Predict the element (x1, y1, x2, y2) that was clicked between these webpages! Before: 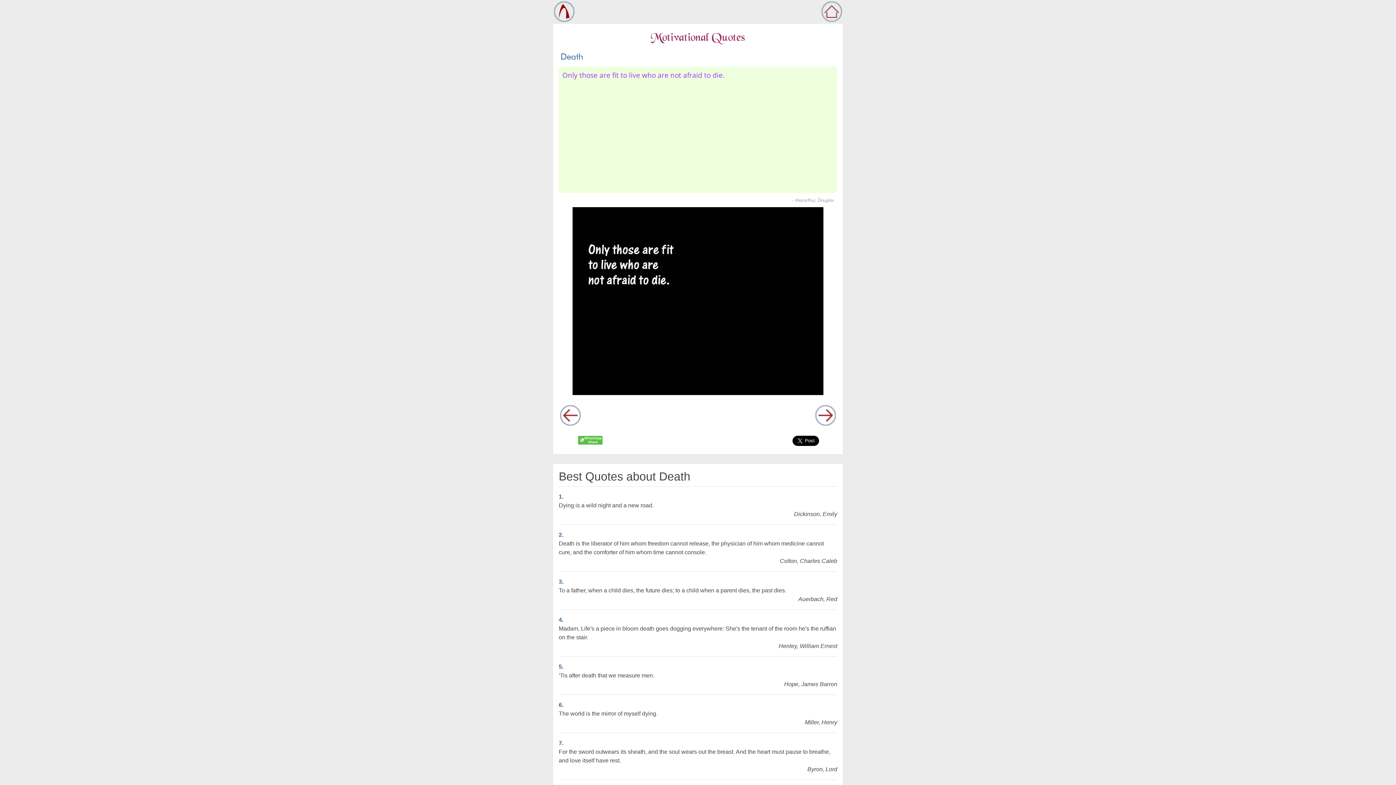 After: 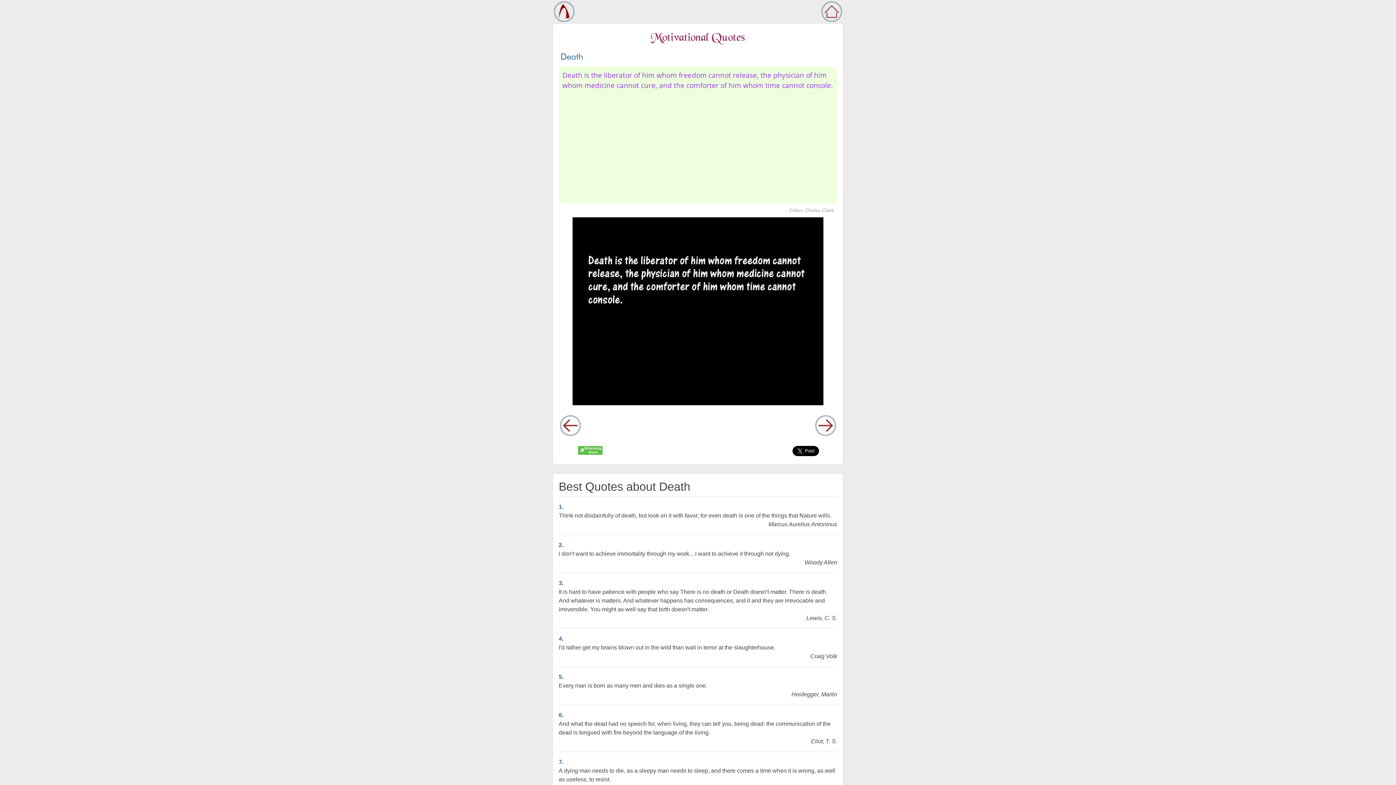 Action: bbox: (558, 532, 563, 538) label: 2.